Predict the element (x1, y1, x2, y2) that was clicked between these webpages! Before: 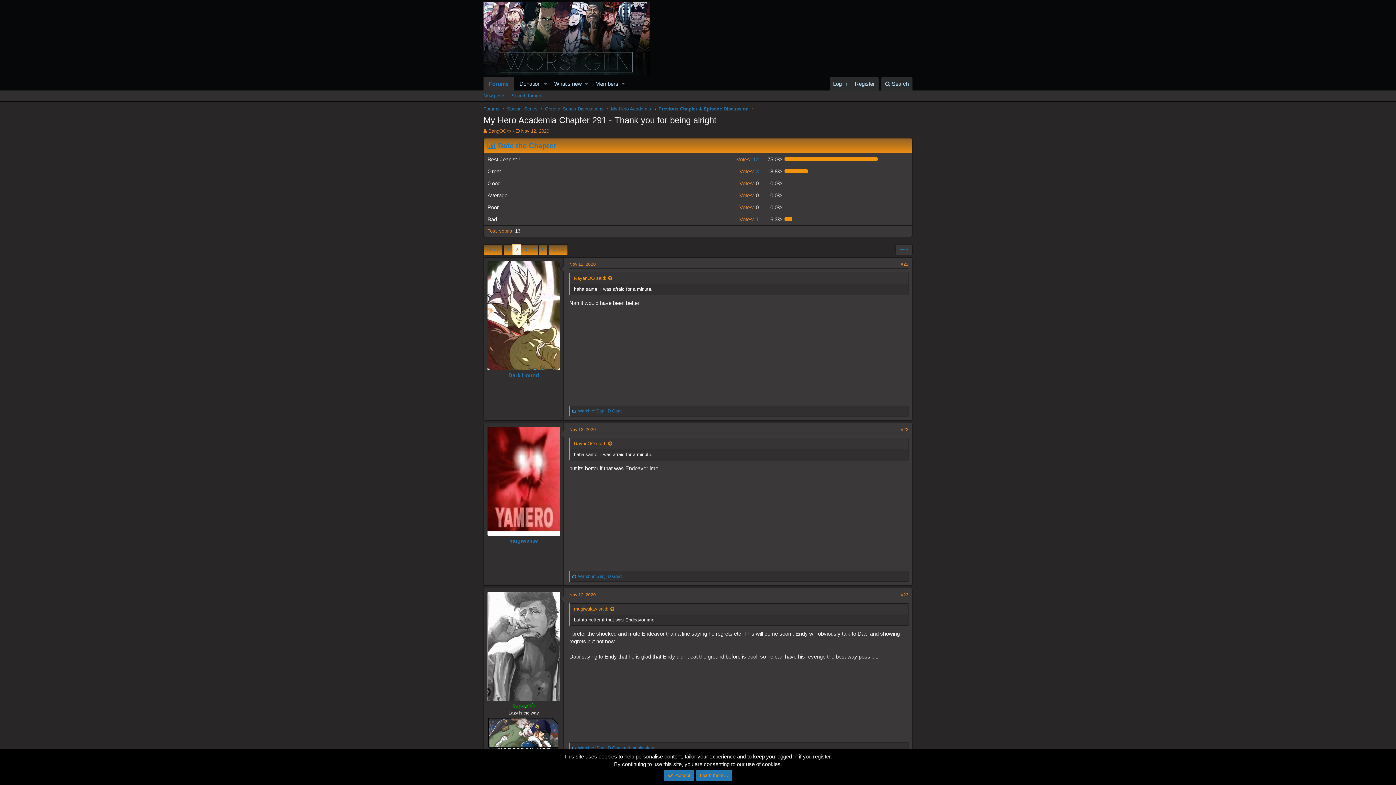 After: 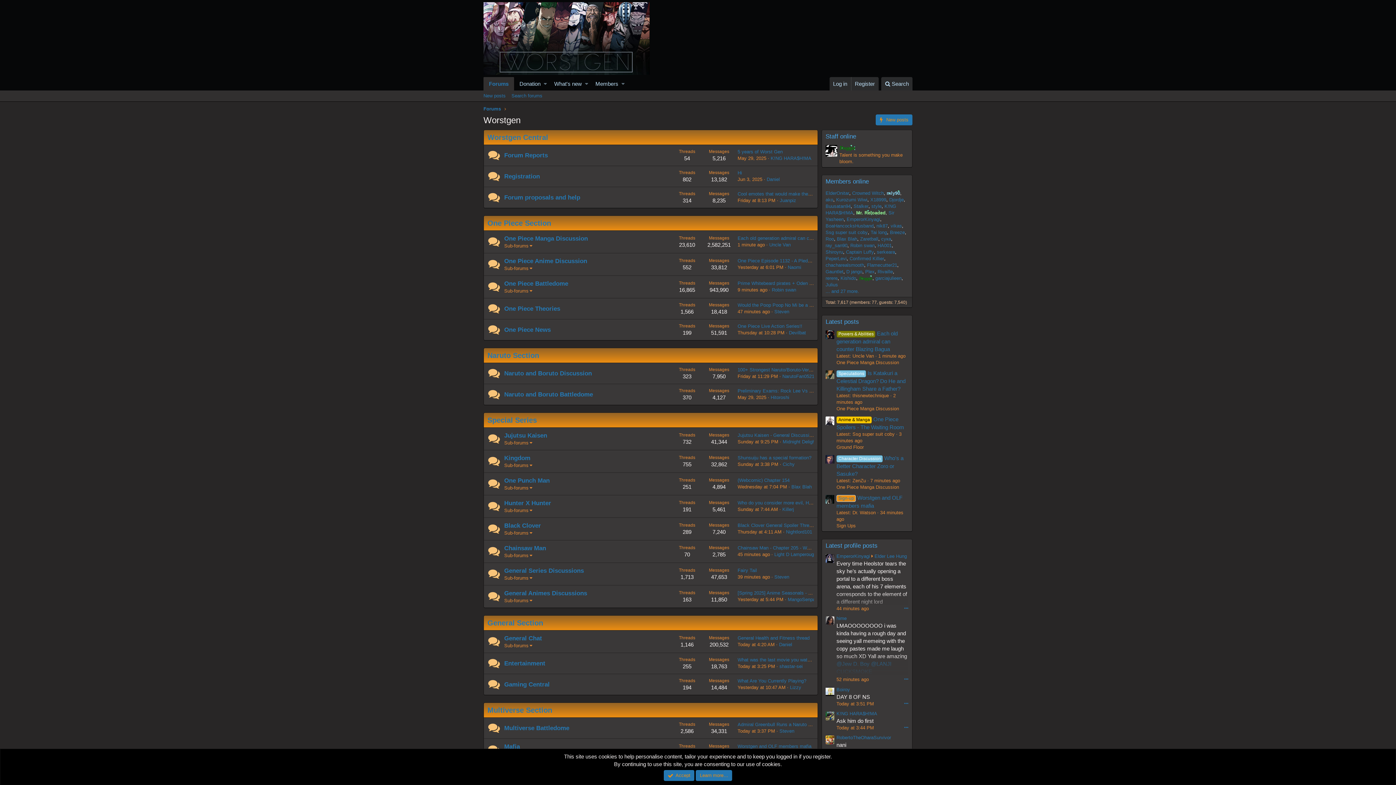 Action: label: Forums bbox: (483, 77, 514, 90)